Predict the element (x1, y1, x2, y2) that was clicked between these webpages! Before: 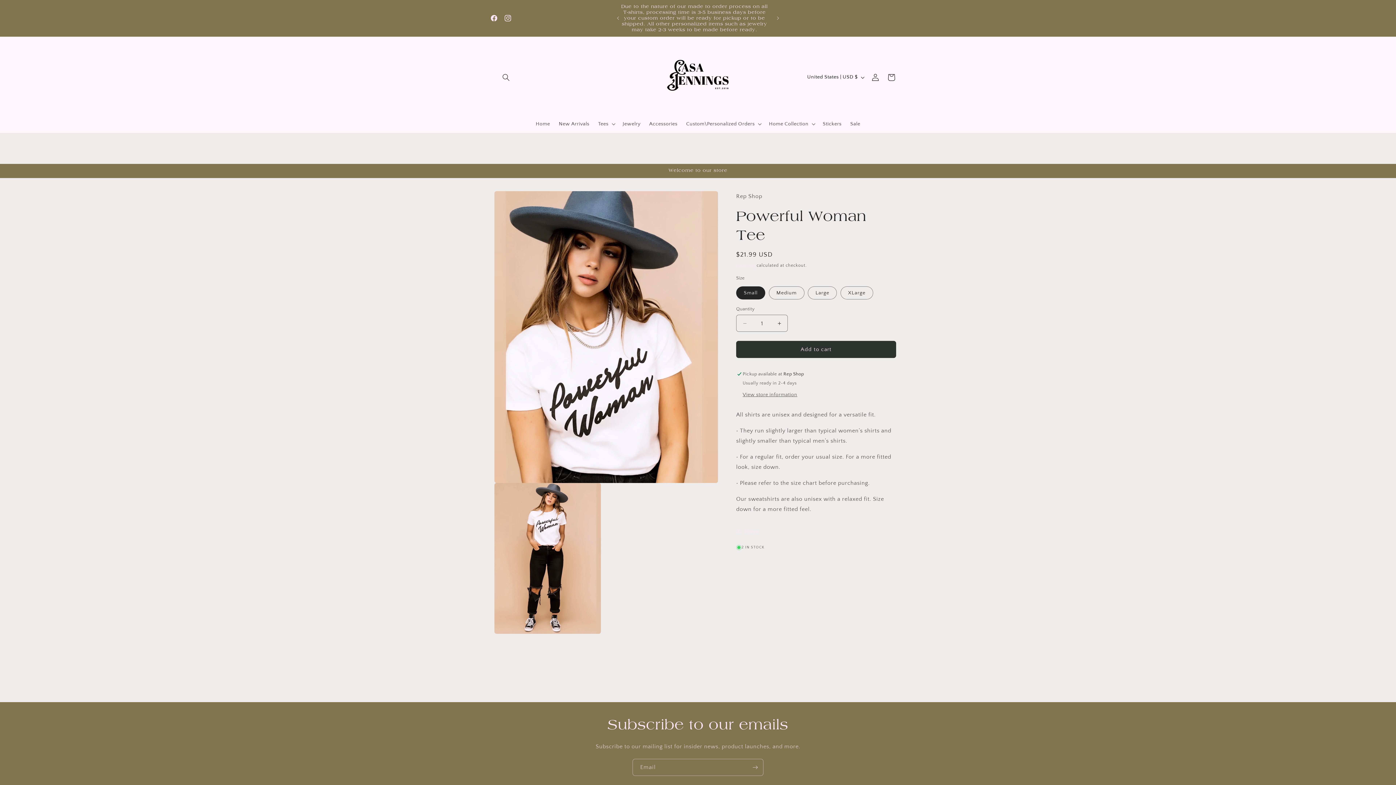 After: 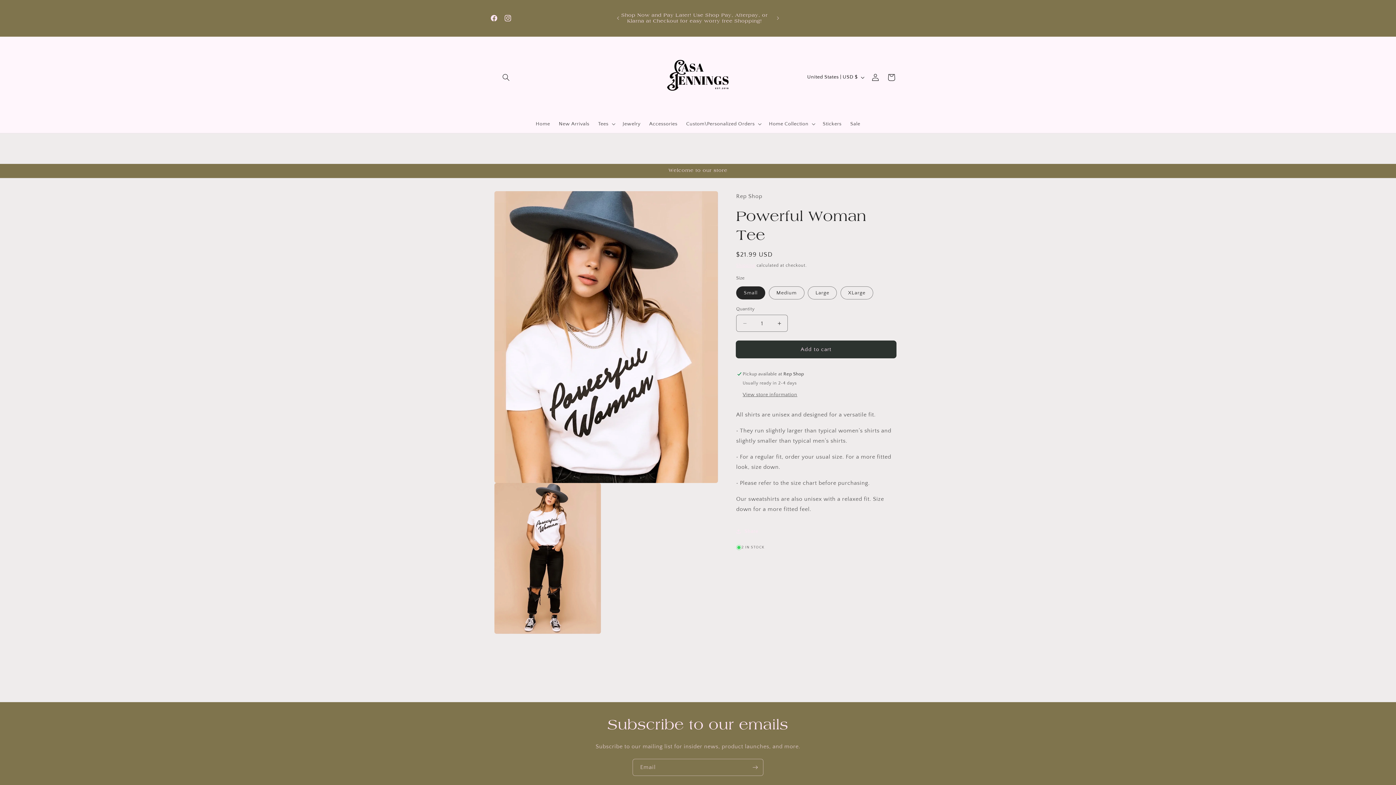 Action: bbox: (736, 341, 896, 358) label: Add to cart